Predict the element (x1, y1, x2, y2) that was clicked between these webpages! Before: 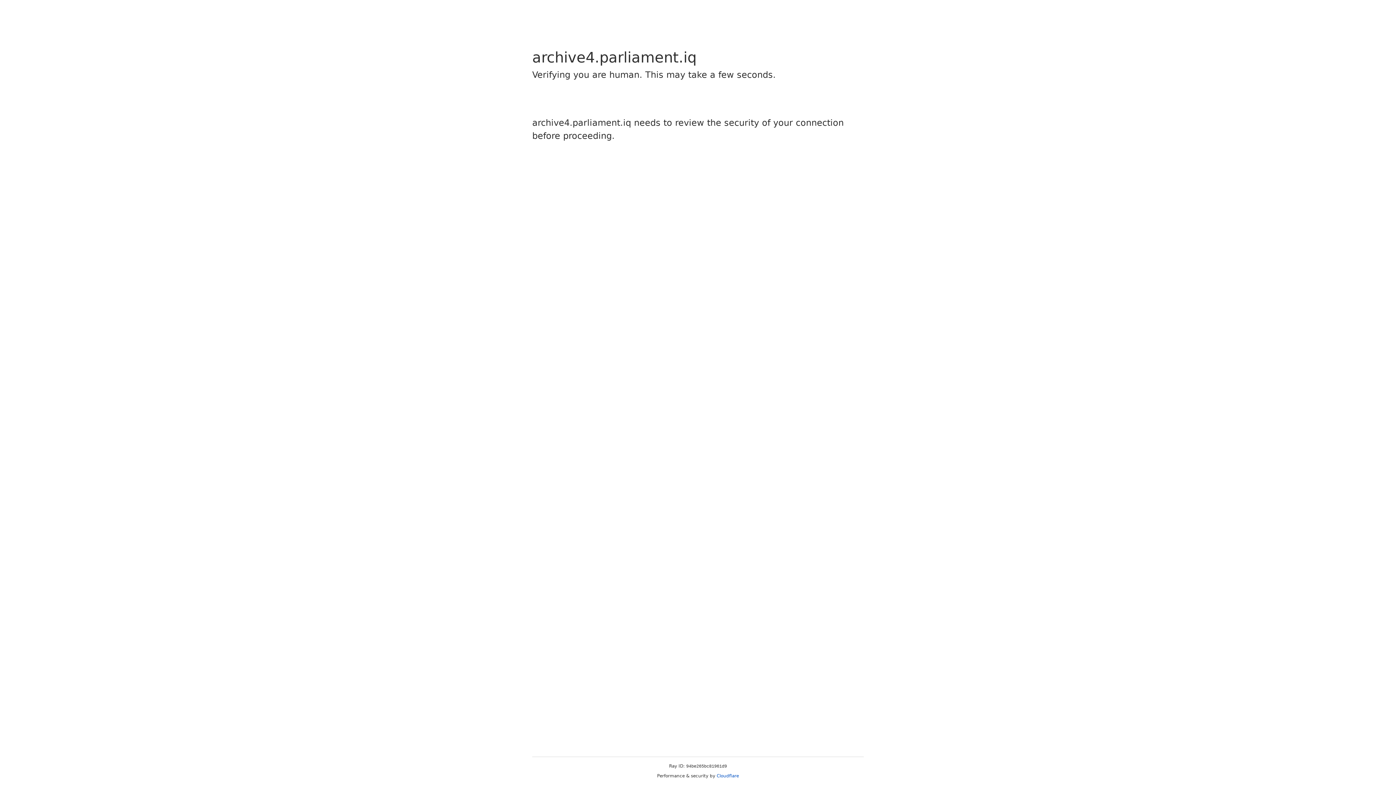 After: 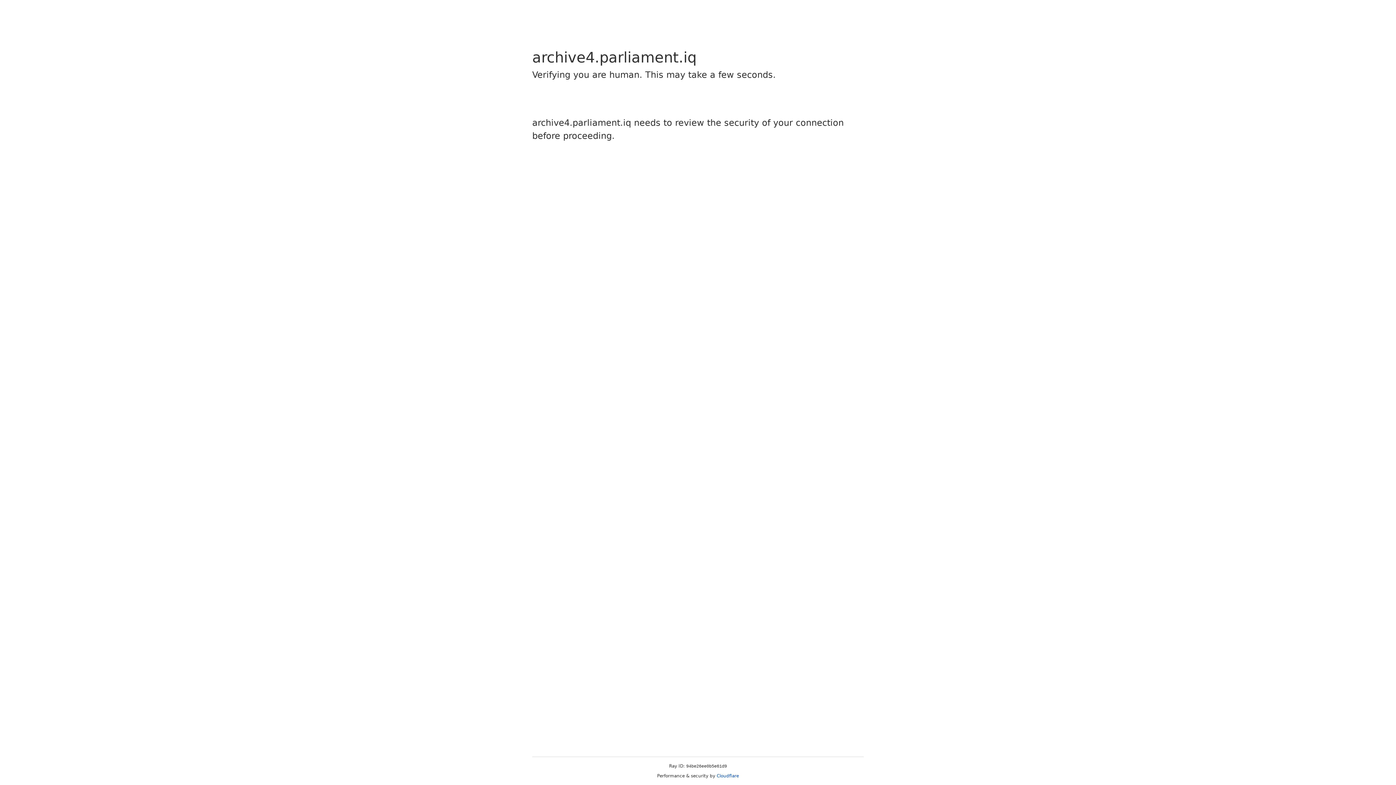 Action: label: Cloudflare bbox: (716, 773, 739, 778)